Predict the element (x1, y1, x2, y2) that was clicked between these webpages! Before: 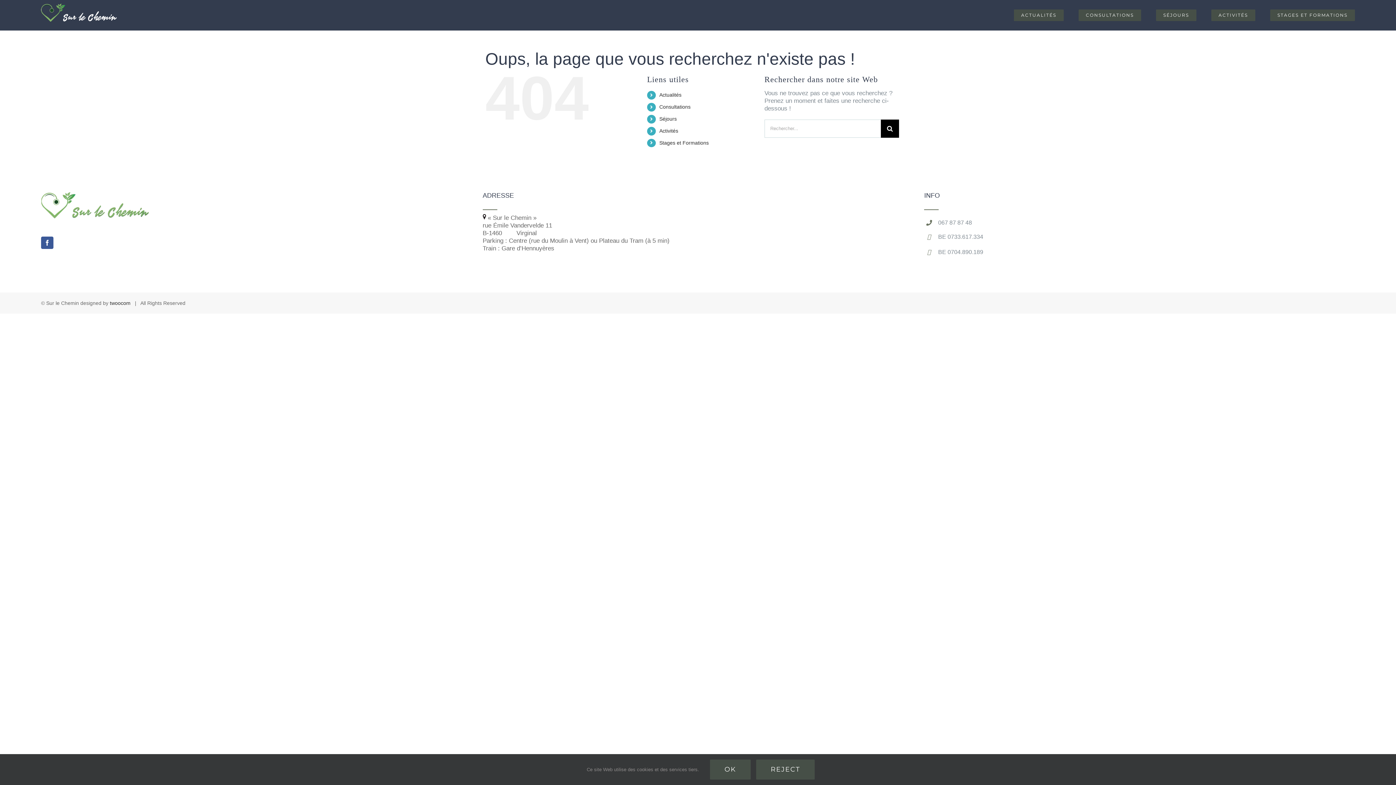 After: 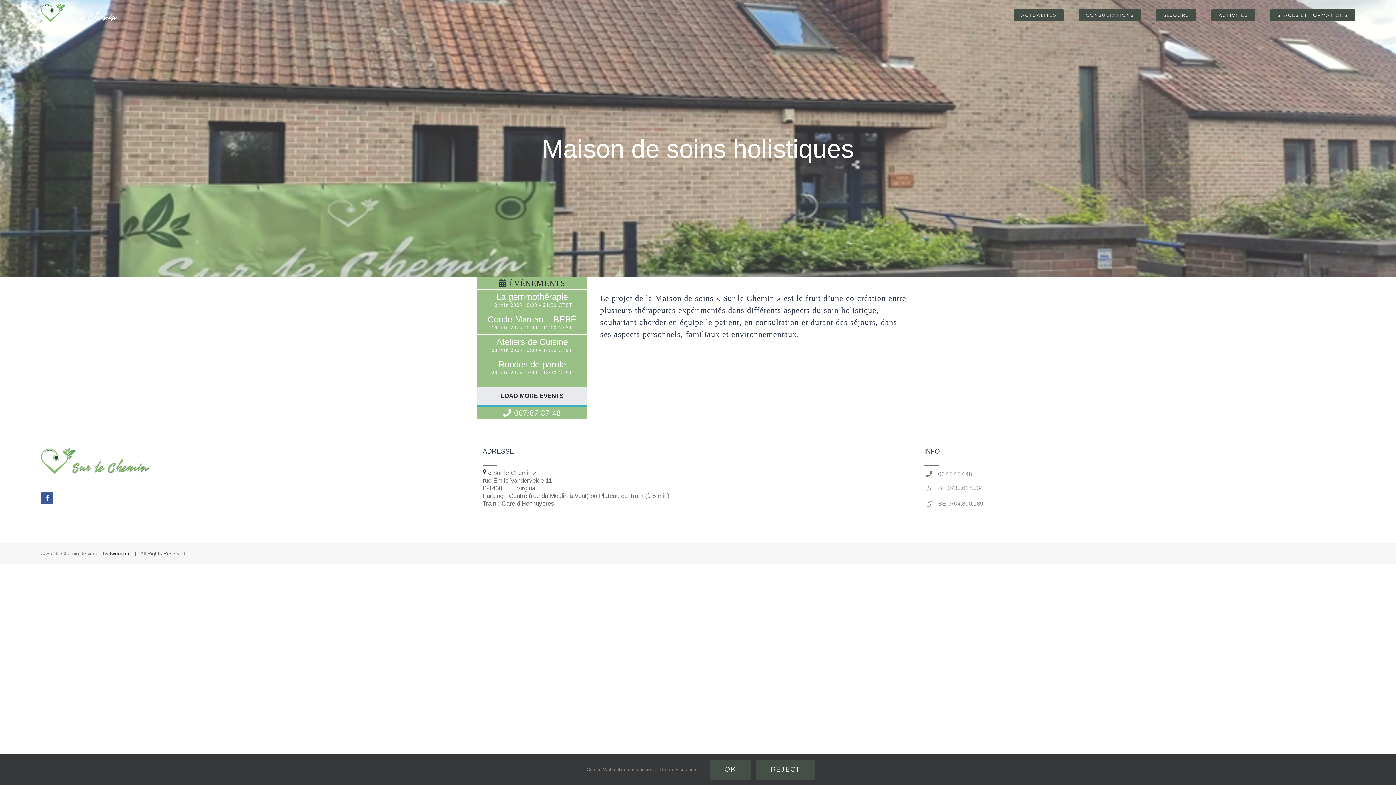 Action: bbox: (1270, 0, 1355, 30) label: STAGES ET FORMATIONS